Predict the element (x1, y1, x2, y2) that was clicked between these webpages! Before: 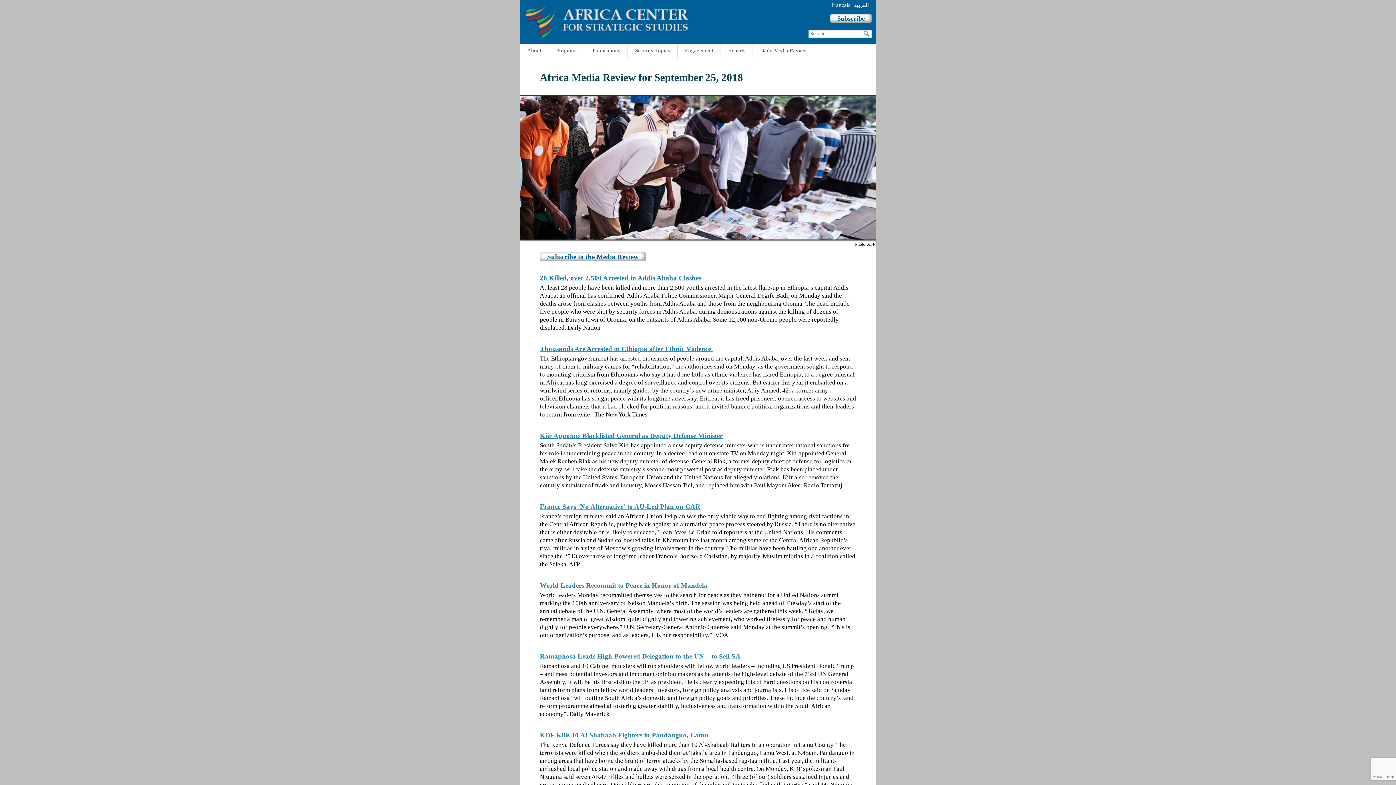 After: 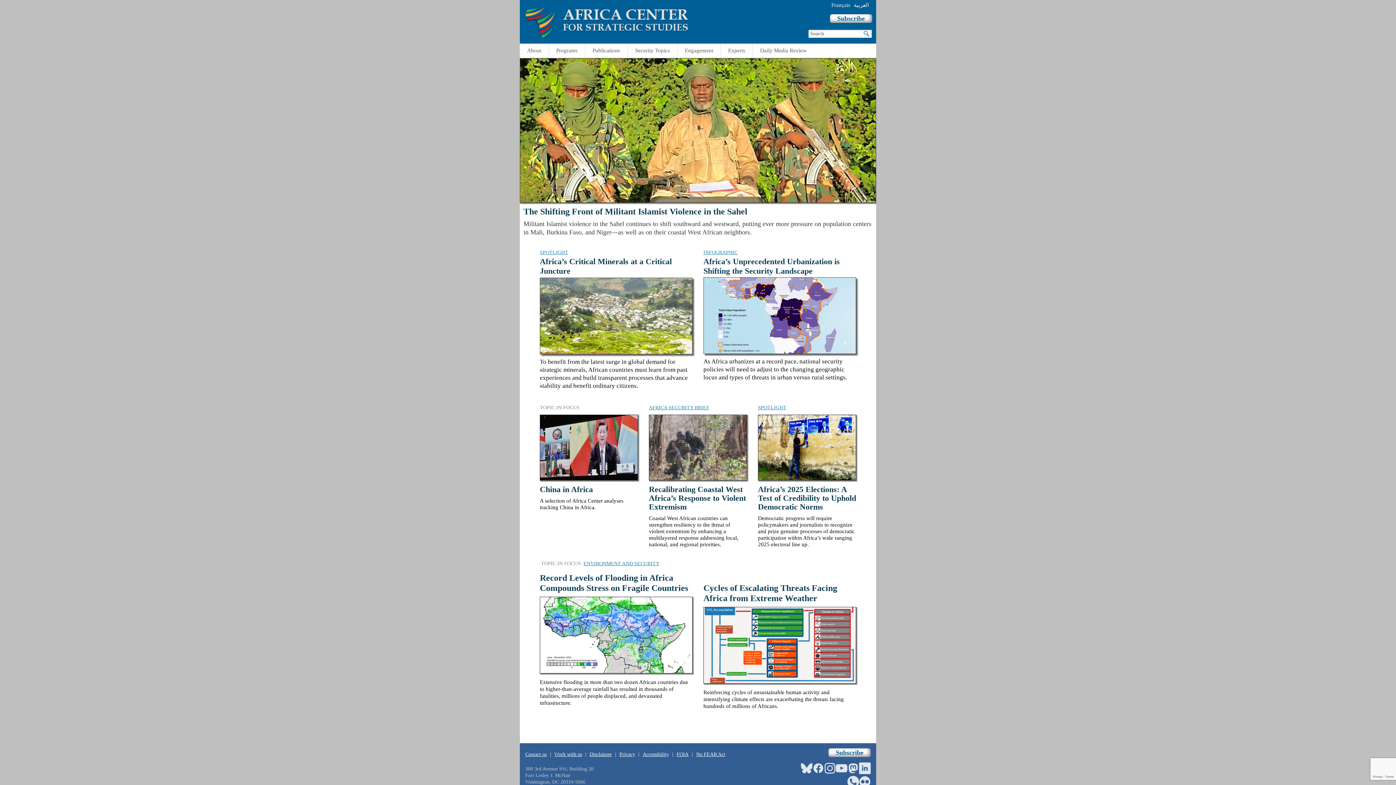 Action: bbox: (523, 32, 690, 39)